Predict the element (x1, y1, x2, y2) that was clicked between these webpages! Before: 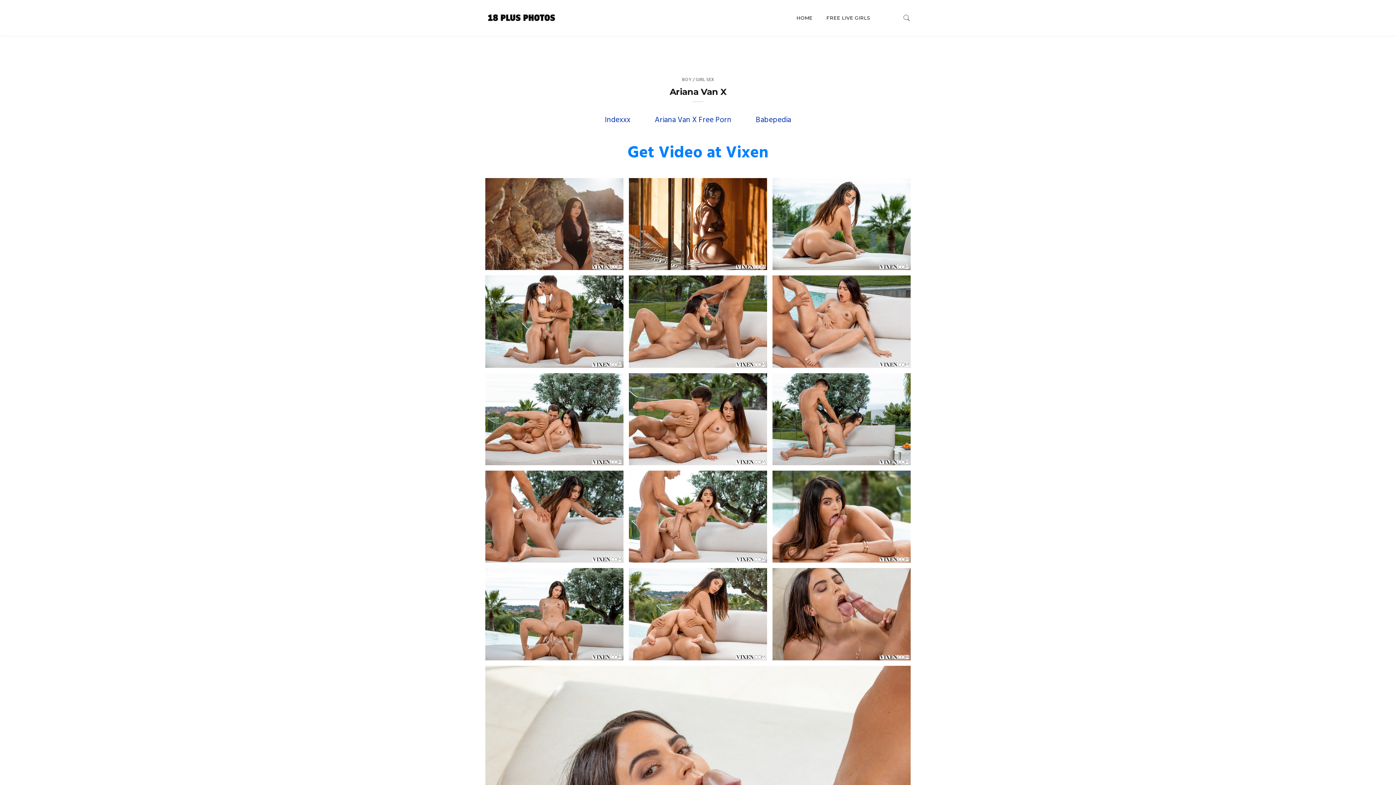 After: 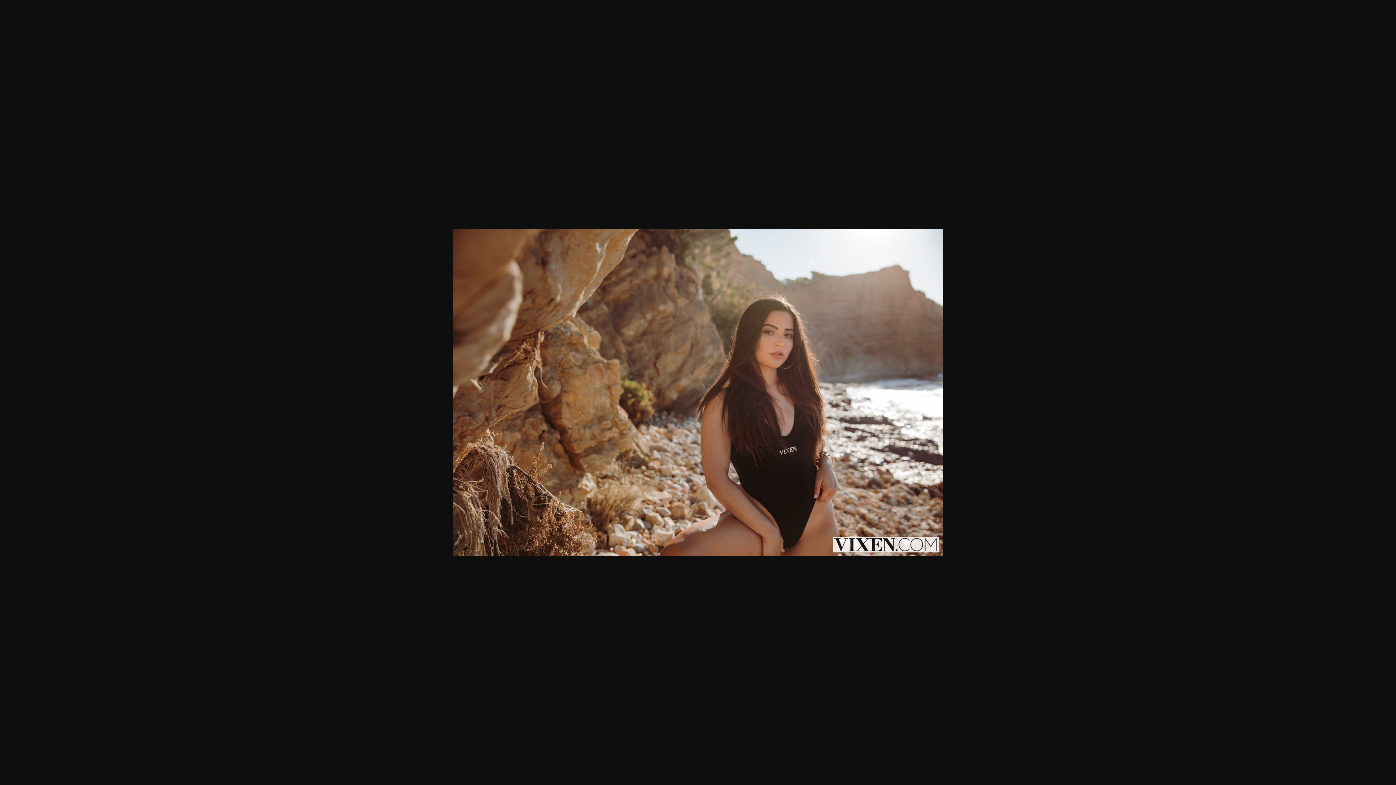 Action: bbox: (485, 178, 623, 270)